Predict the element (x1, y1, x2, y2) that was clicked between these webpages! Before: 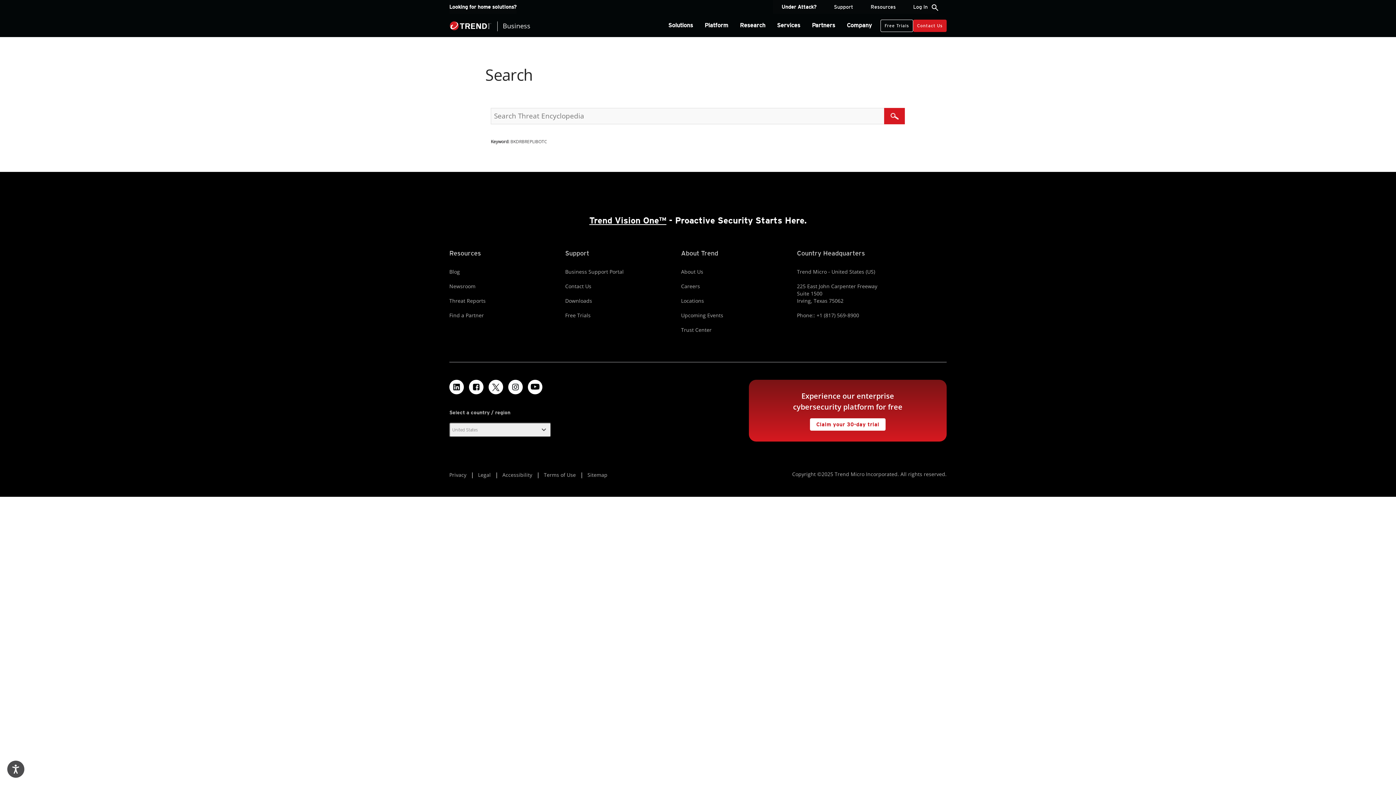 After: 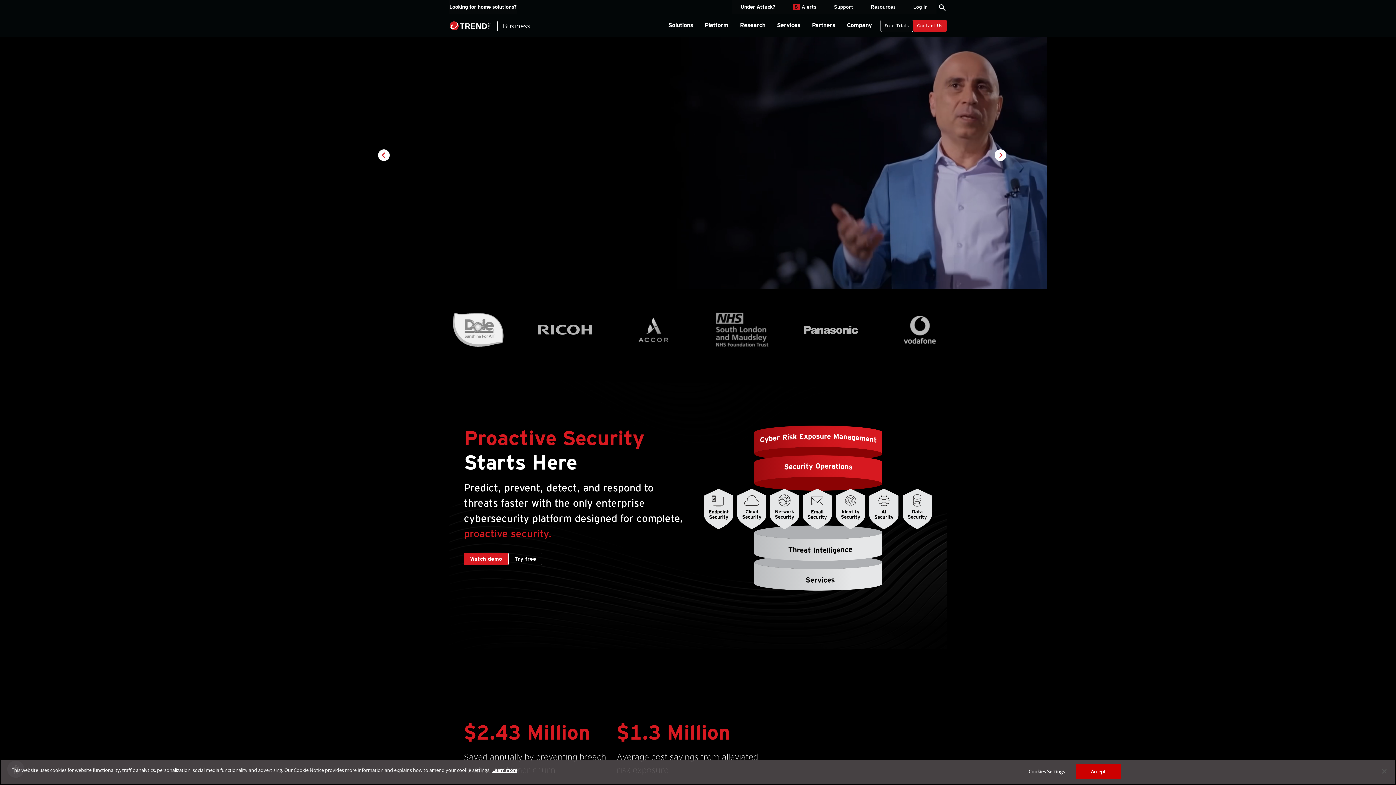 Action: label: Business bbox: (449, 21, 530, 30)